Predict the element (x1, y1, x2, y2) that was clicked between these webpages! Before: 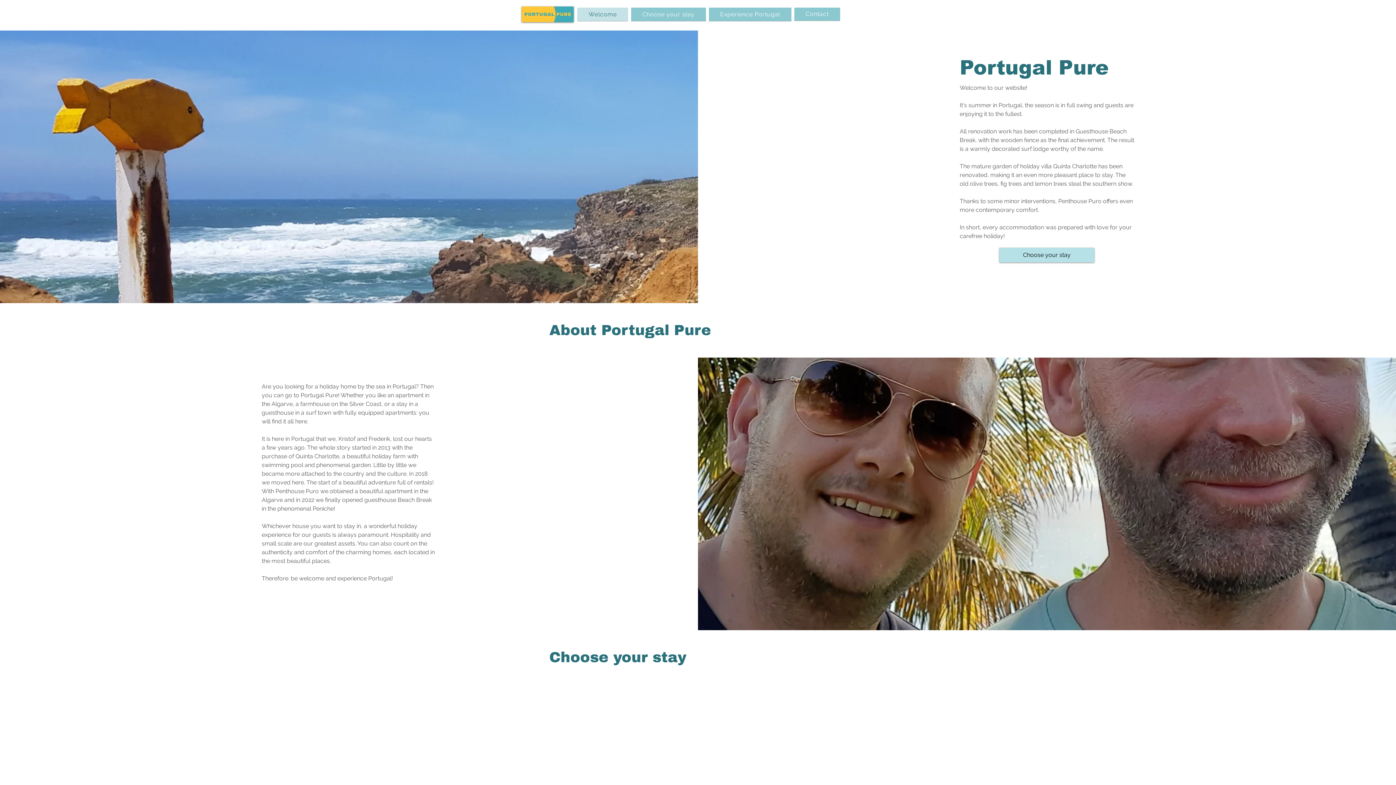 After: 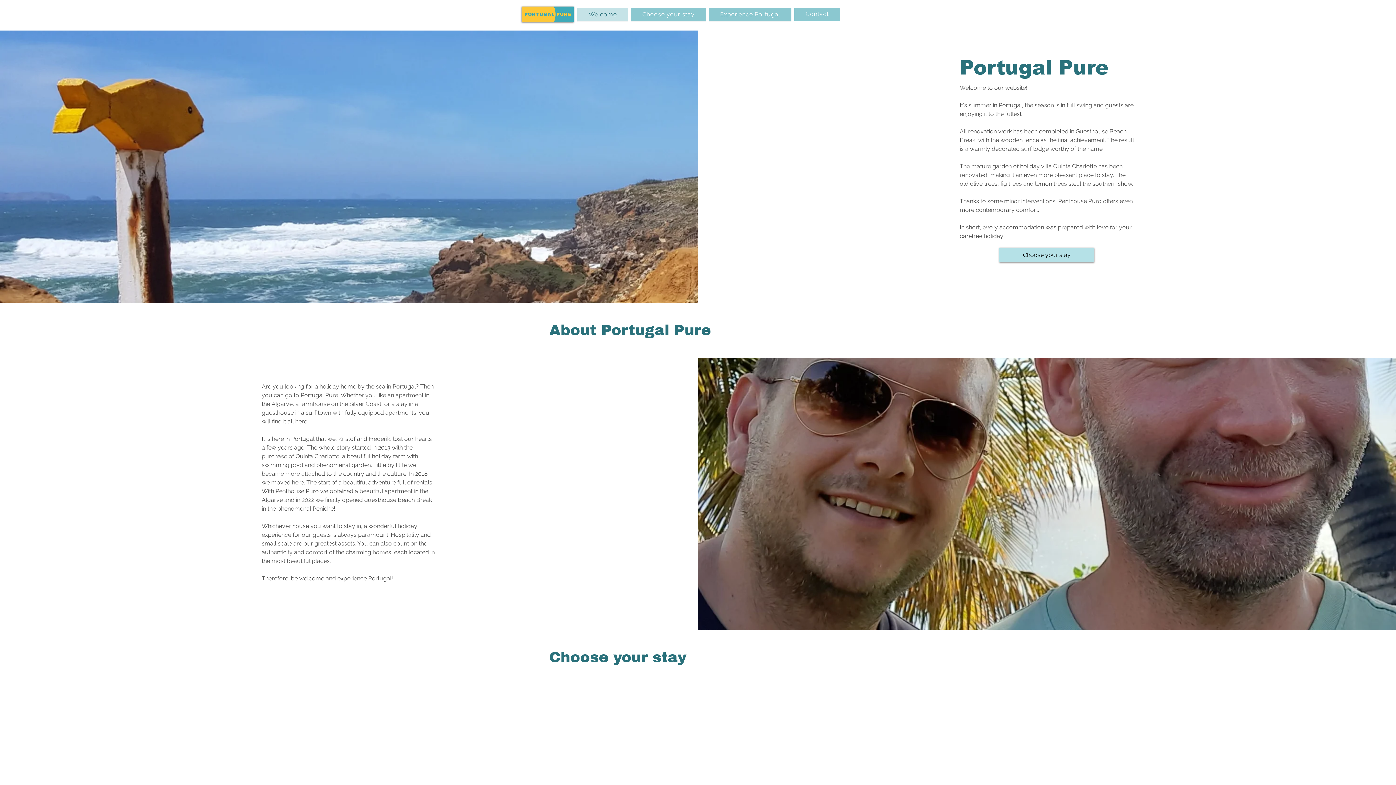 Action: bbox: (794, 7, 840, 20) label: Contact